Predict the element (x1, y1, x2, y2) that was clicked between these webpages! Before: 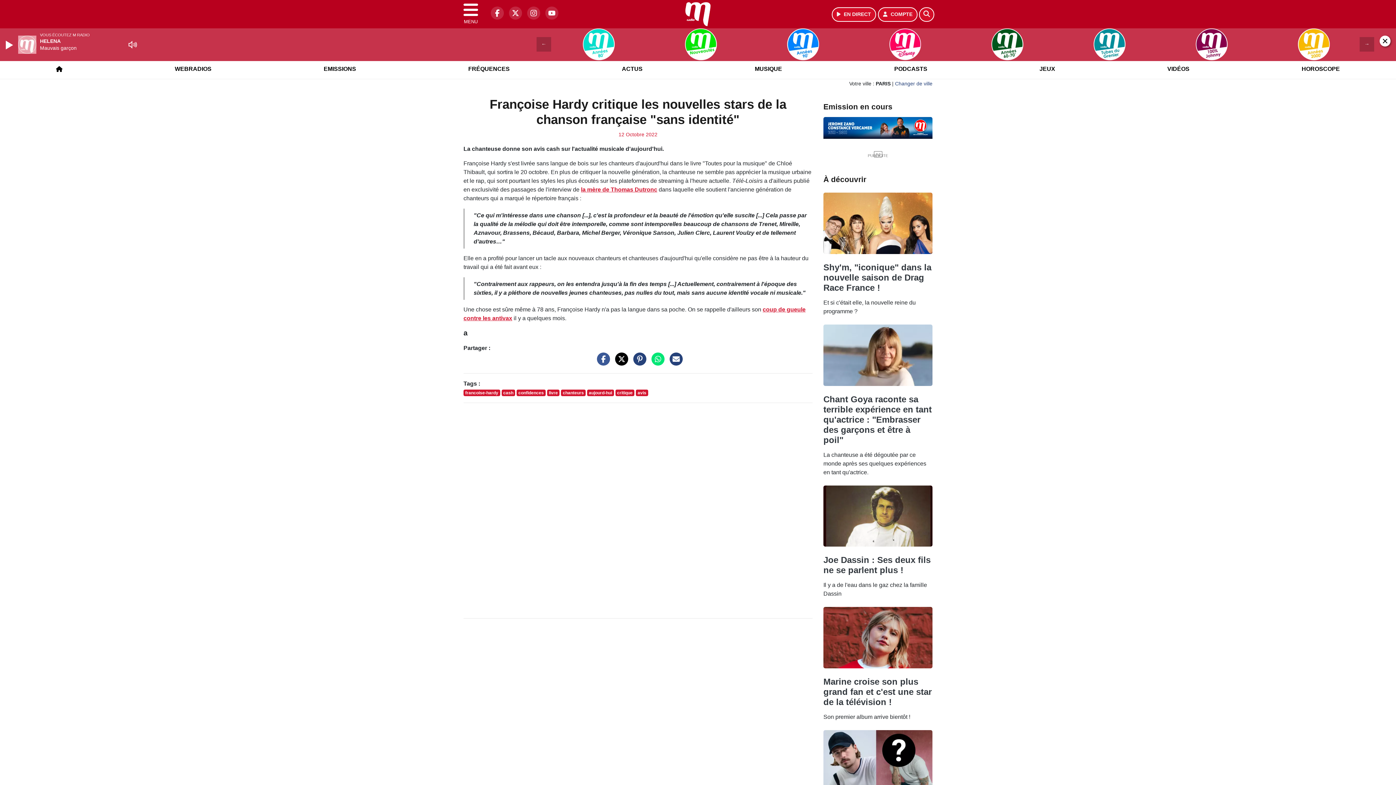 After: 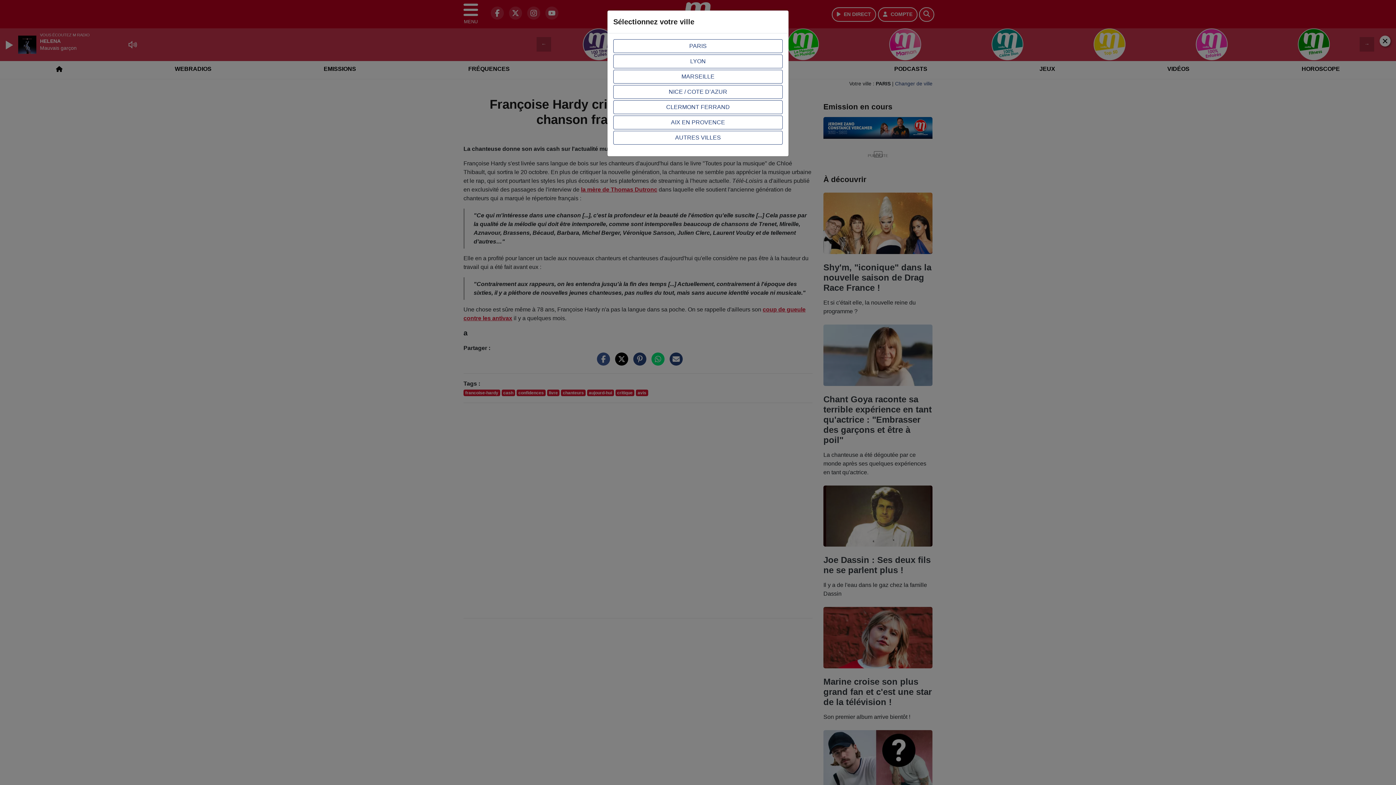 Action: label: Changer de ville bbox: (895, 80, 932, 86)